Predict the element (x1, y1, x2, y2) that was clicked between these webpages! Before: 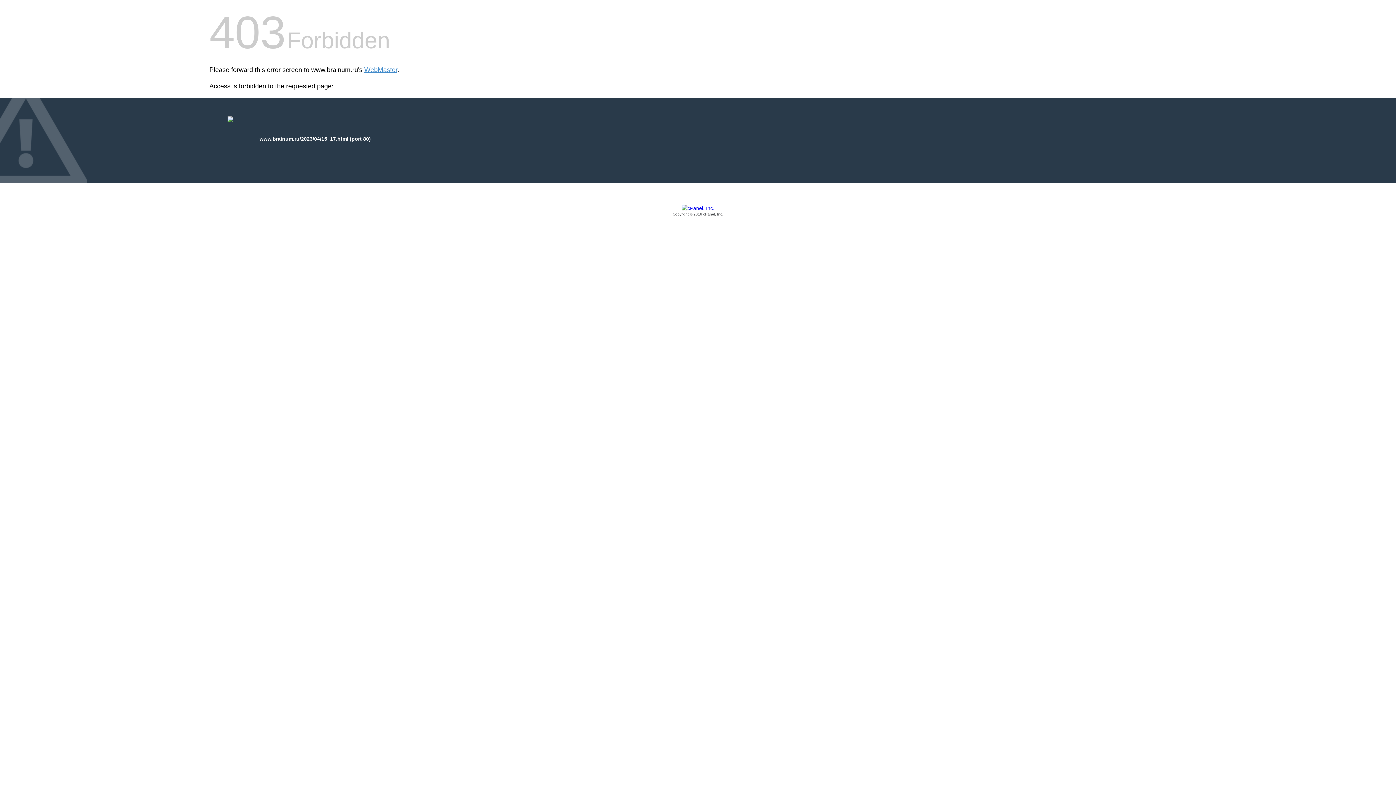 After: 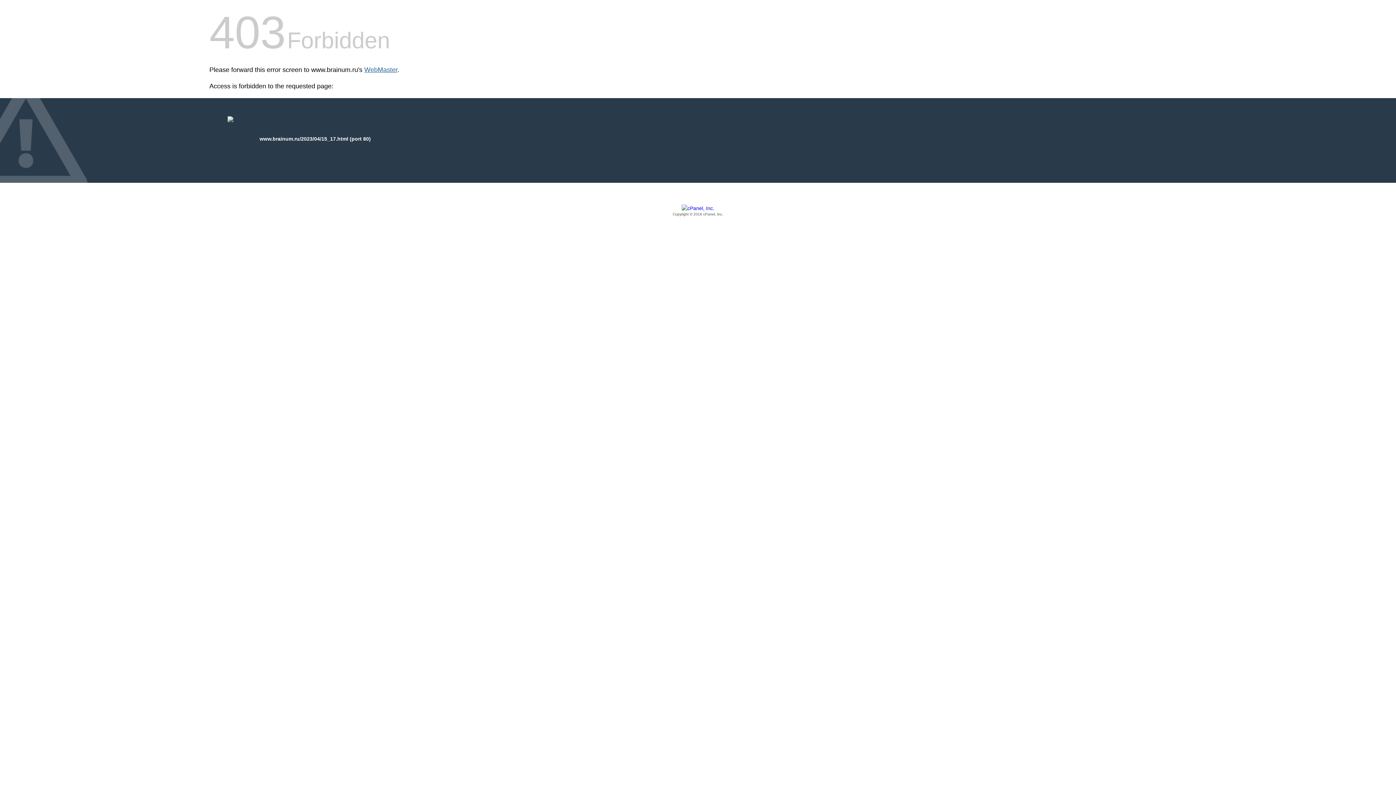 Action: label: WebMaster bbox: (364, 66, 397, 73)